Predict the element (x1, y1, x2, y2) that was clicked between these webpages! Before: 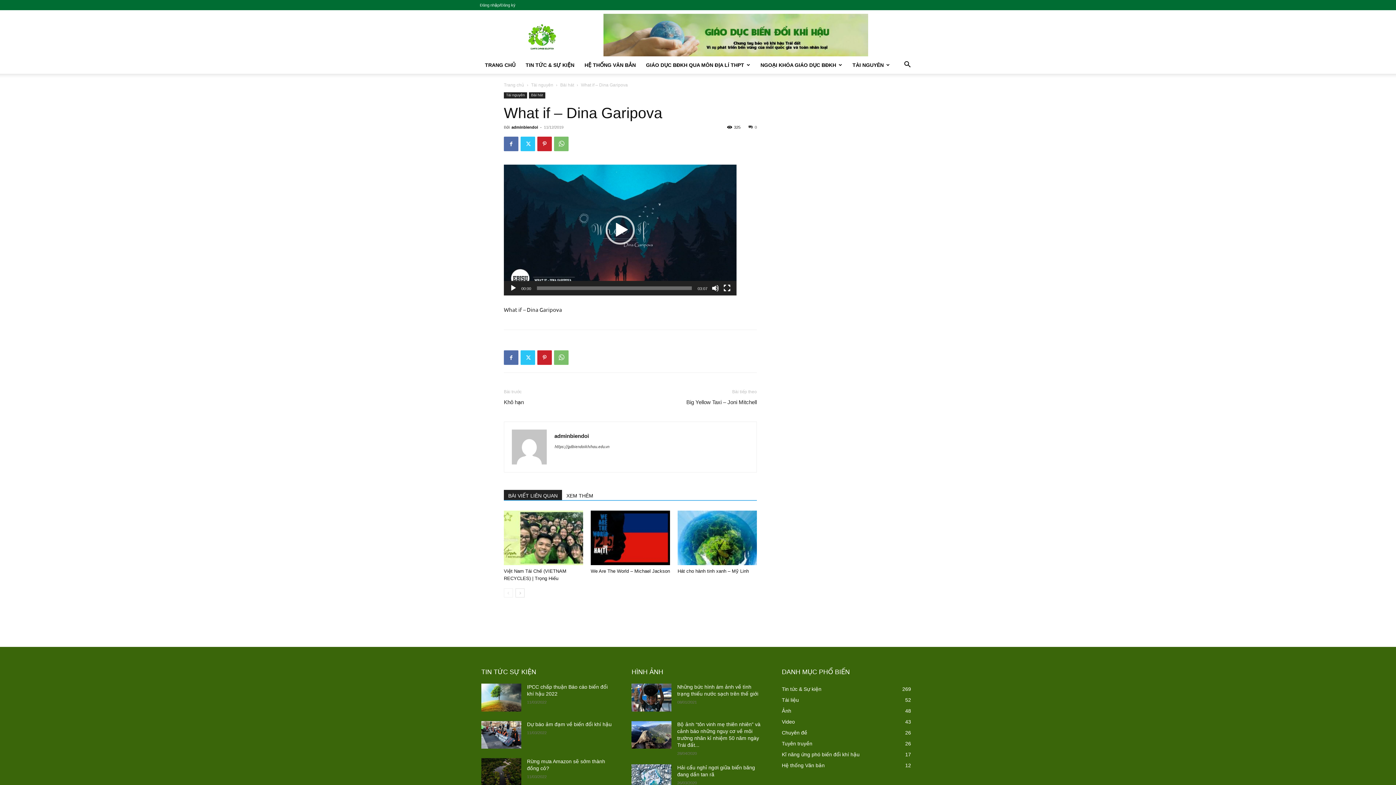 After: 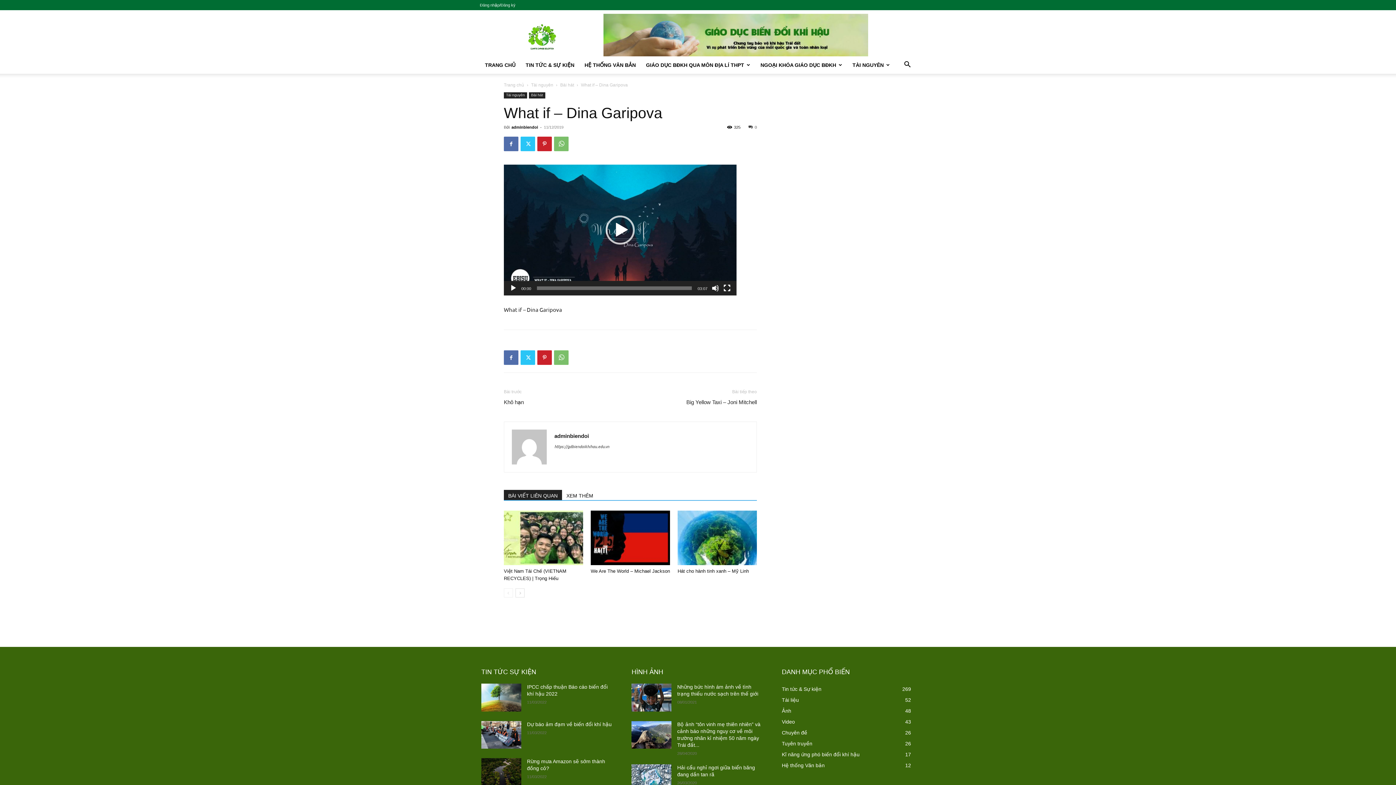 Action: label: 0 bbox: (748, 125, 757, 129)